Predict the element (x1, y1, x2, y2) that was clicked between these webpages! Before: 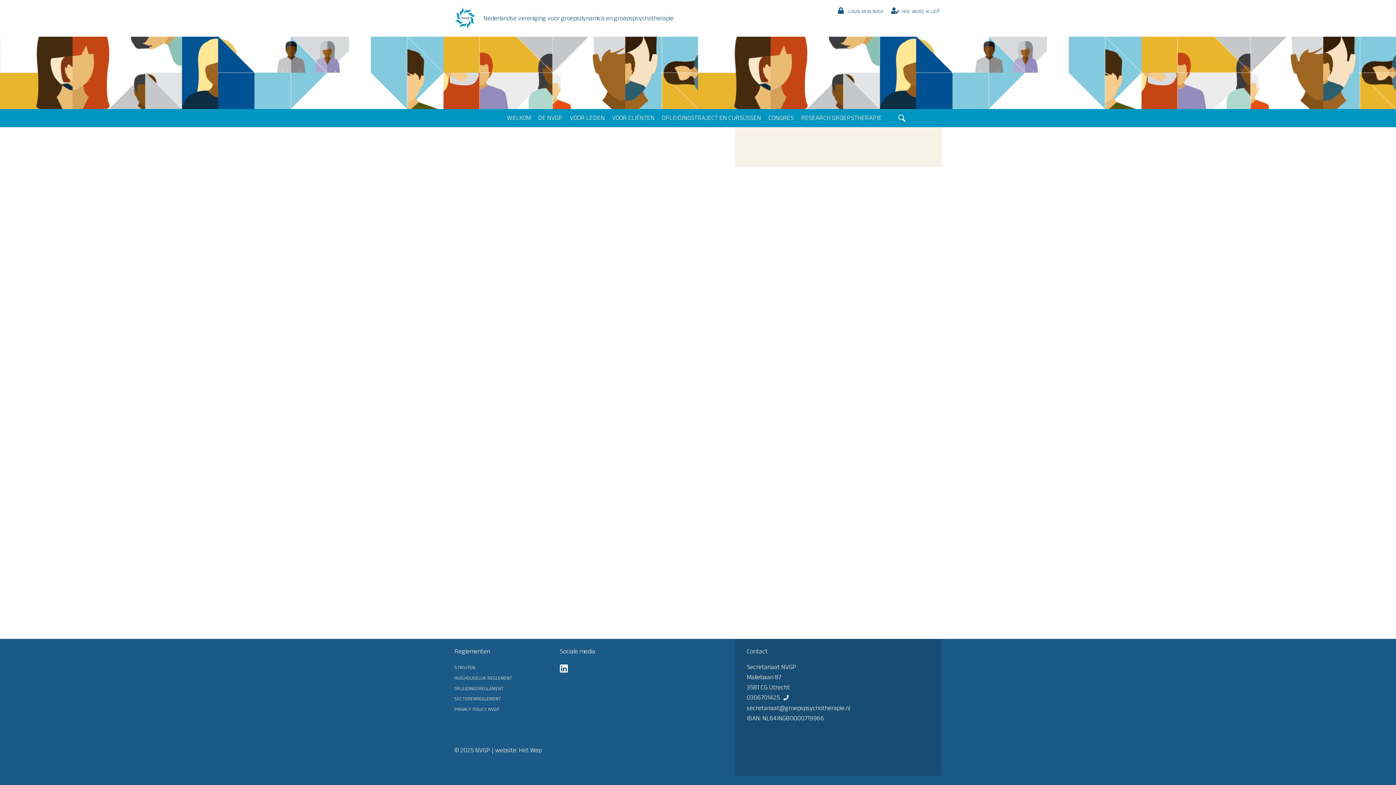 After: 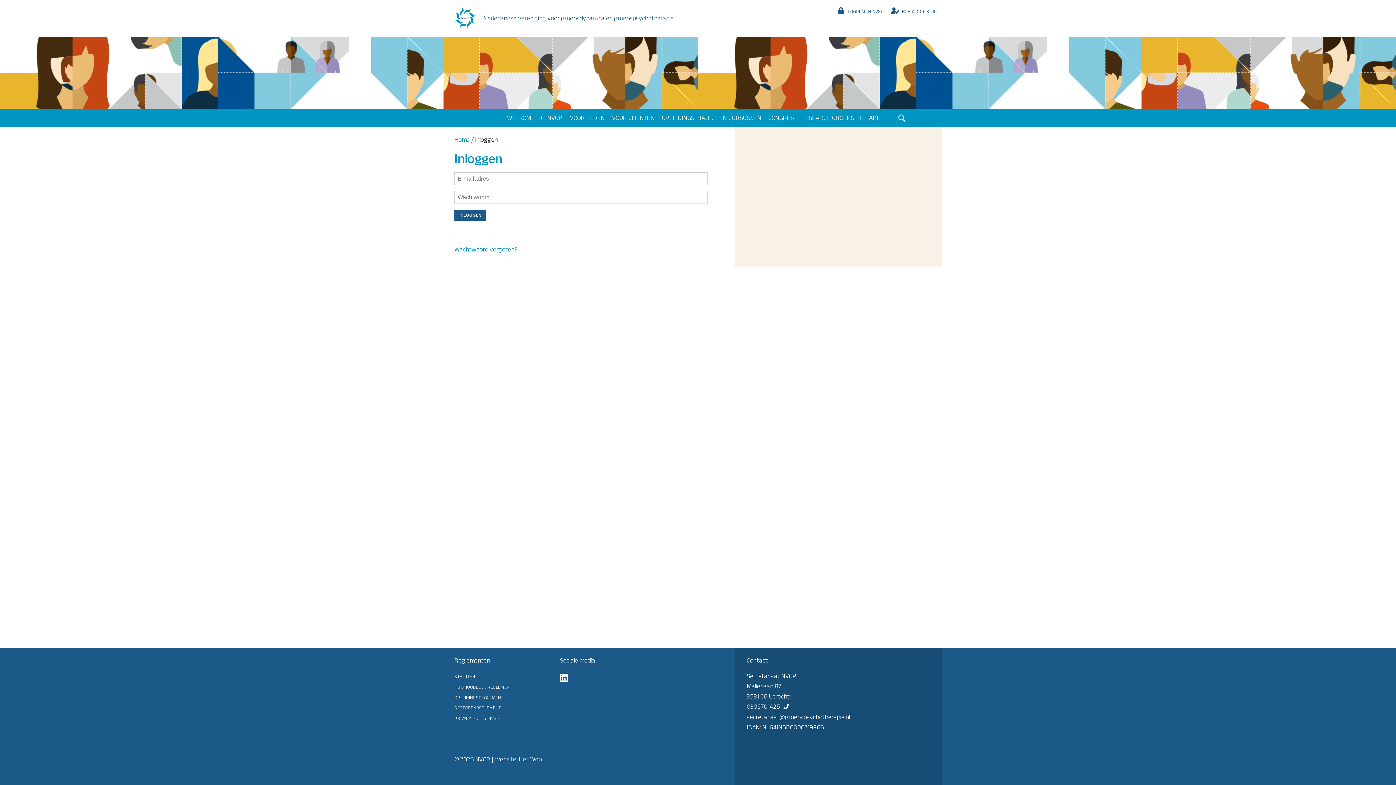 Action: bbox: (837, 7, 884, 14) label: login mijn nvgp